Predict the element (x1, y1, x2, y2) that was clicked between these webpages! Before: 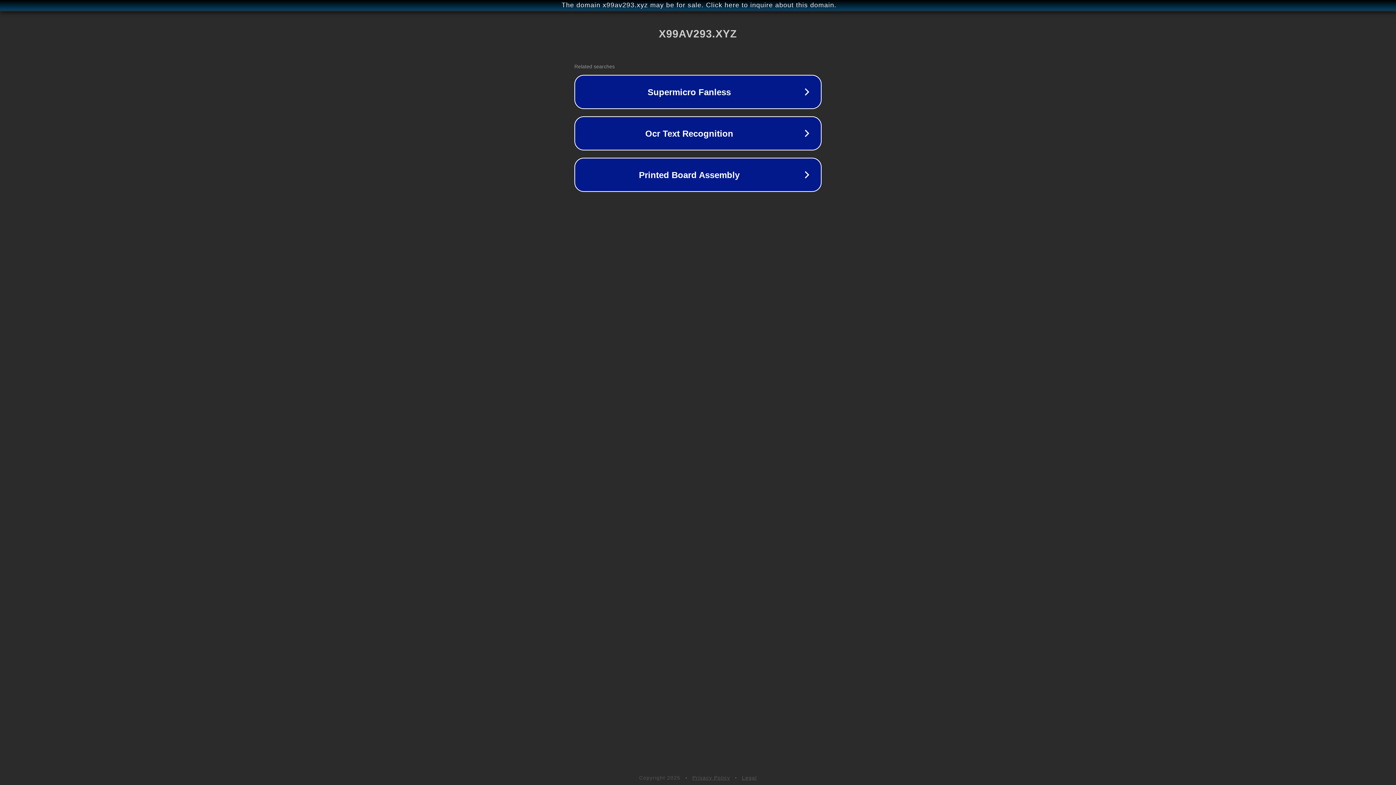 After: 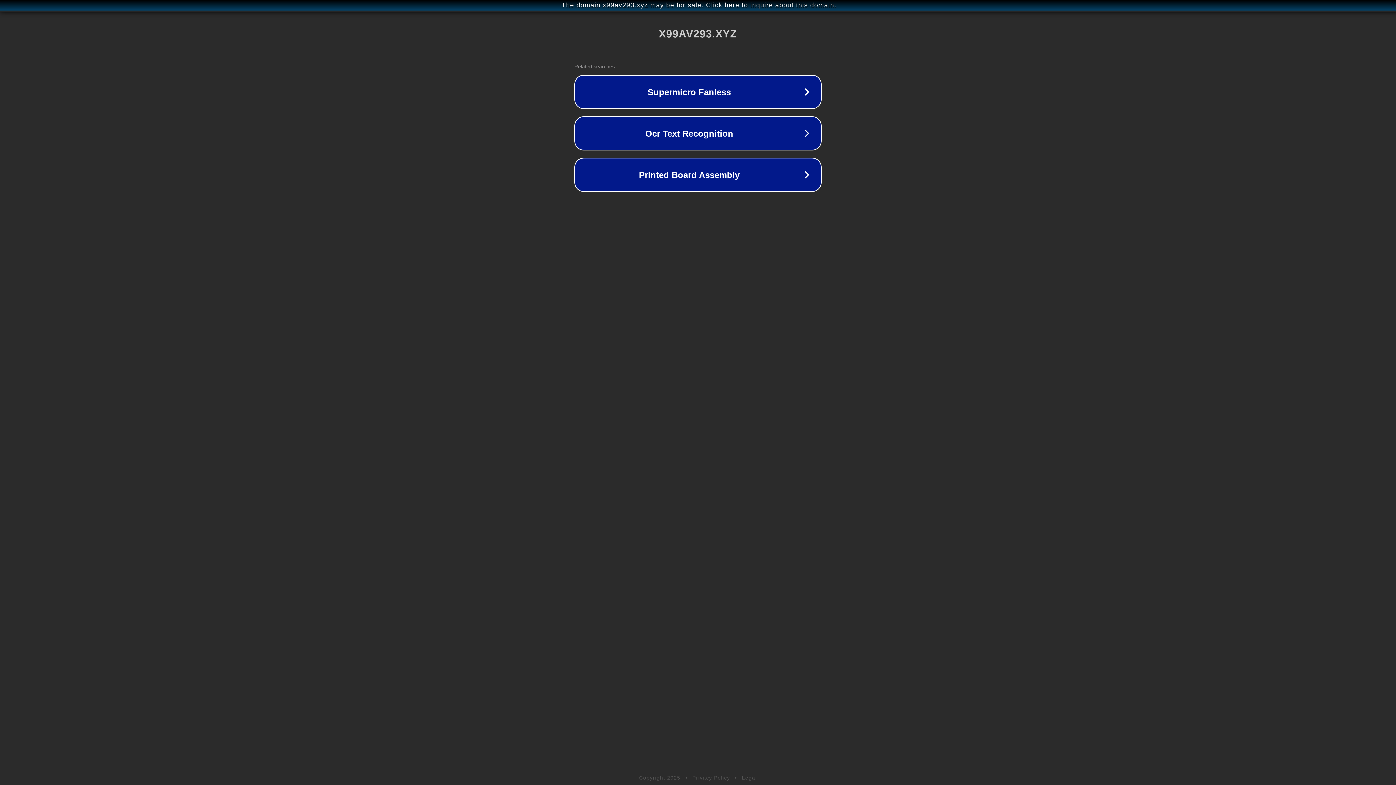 Action: bbox: (742, 775, 757, 781) label: Legal